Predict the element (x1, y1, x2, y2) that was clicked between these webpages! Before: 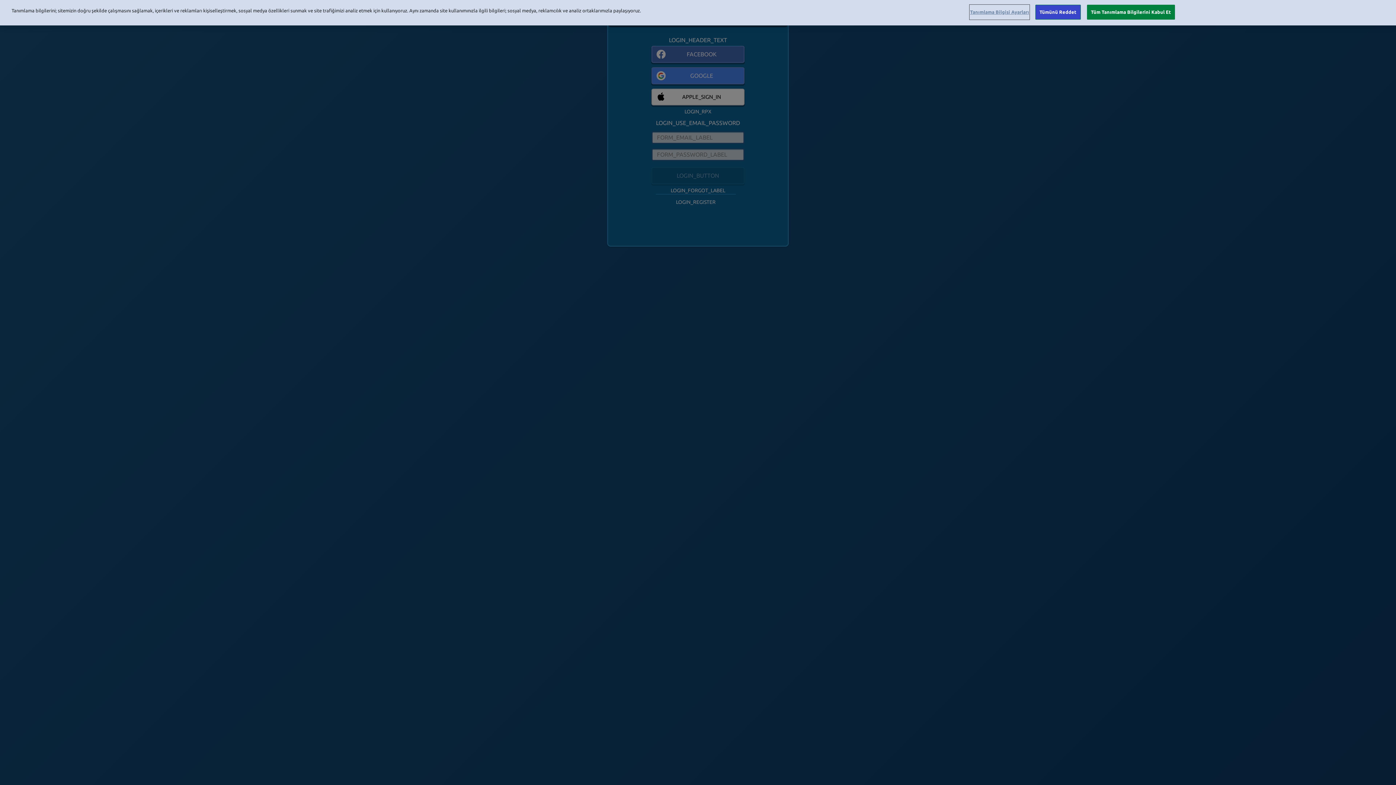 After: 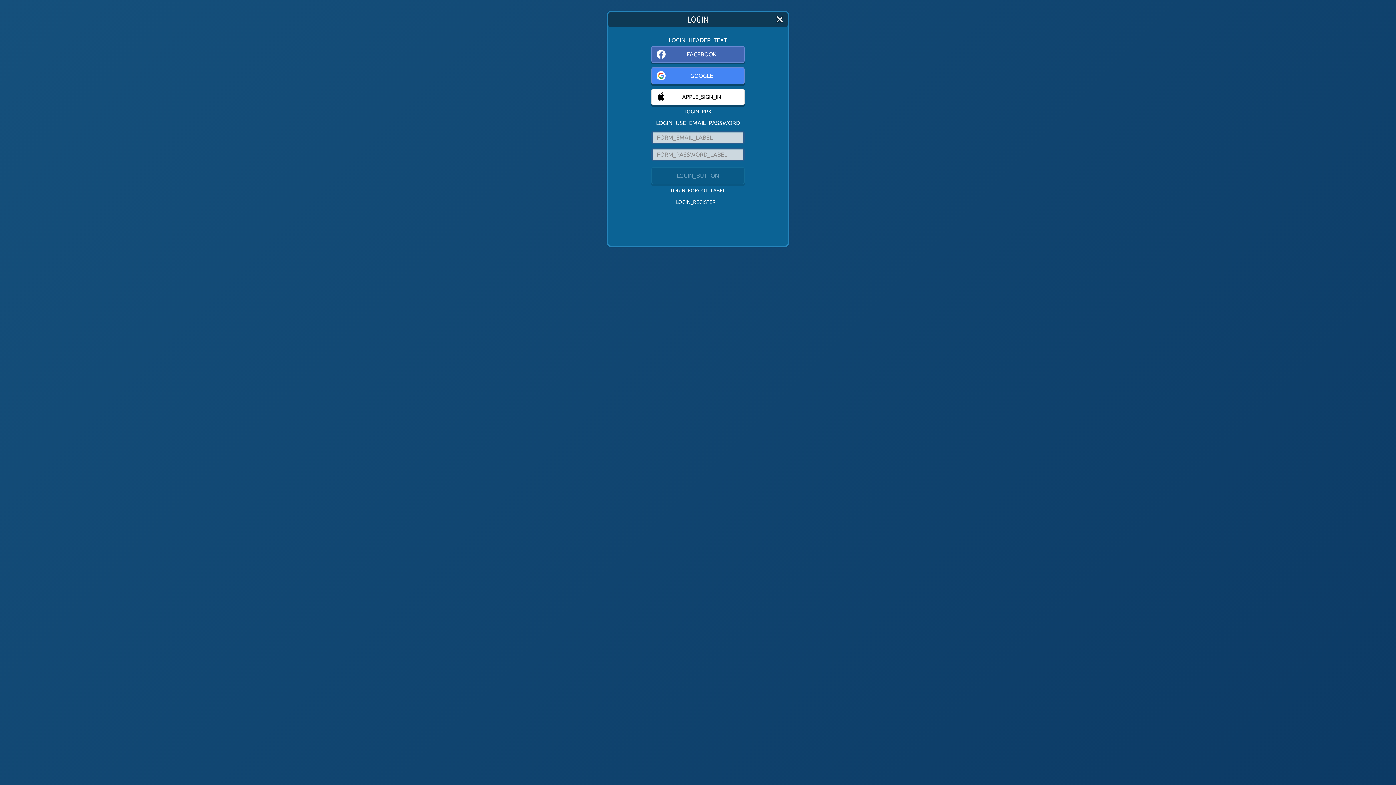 Action: bbox: (1087, 4, 1175, 19) label: Tüm Tanımlama Bilgilerini Kabul Et